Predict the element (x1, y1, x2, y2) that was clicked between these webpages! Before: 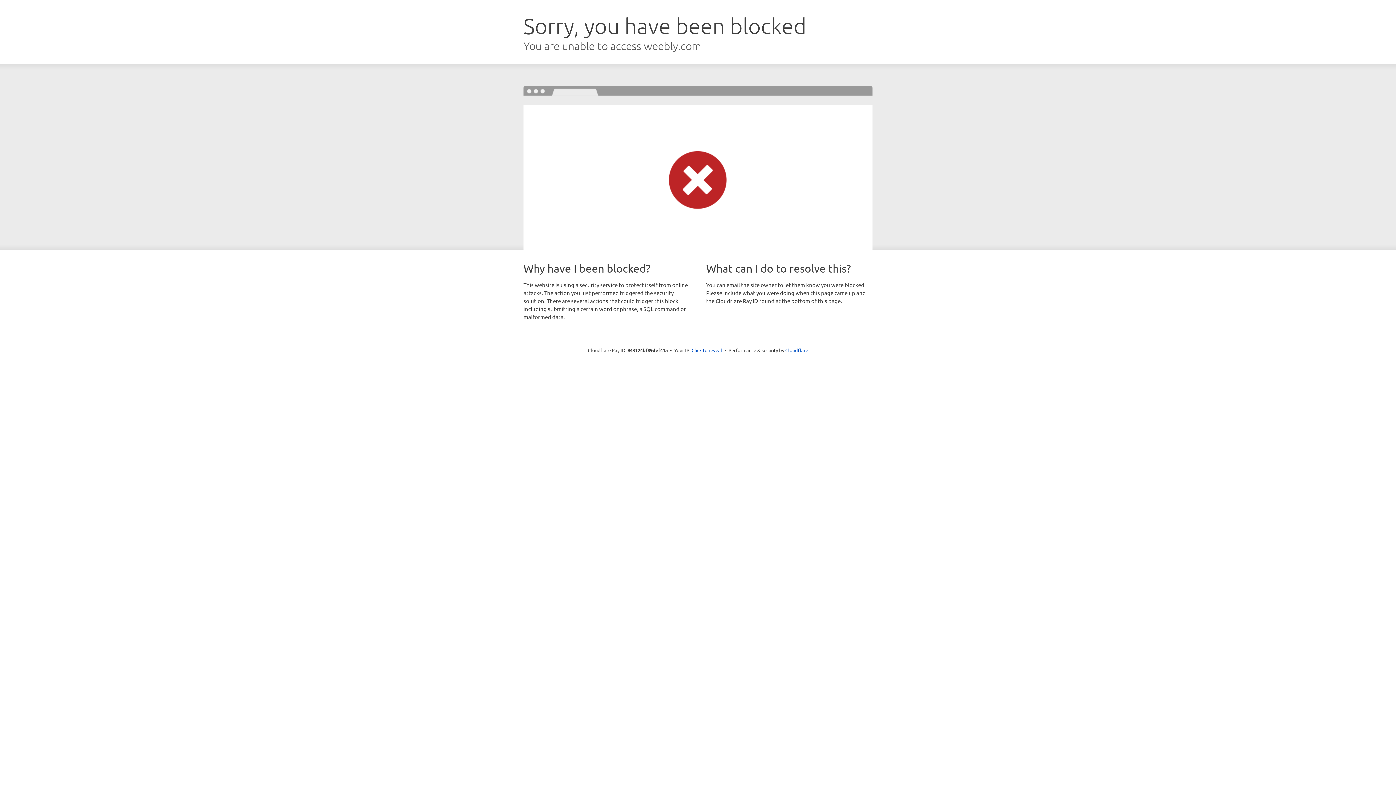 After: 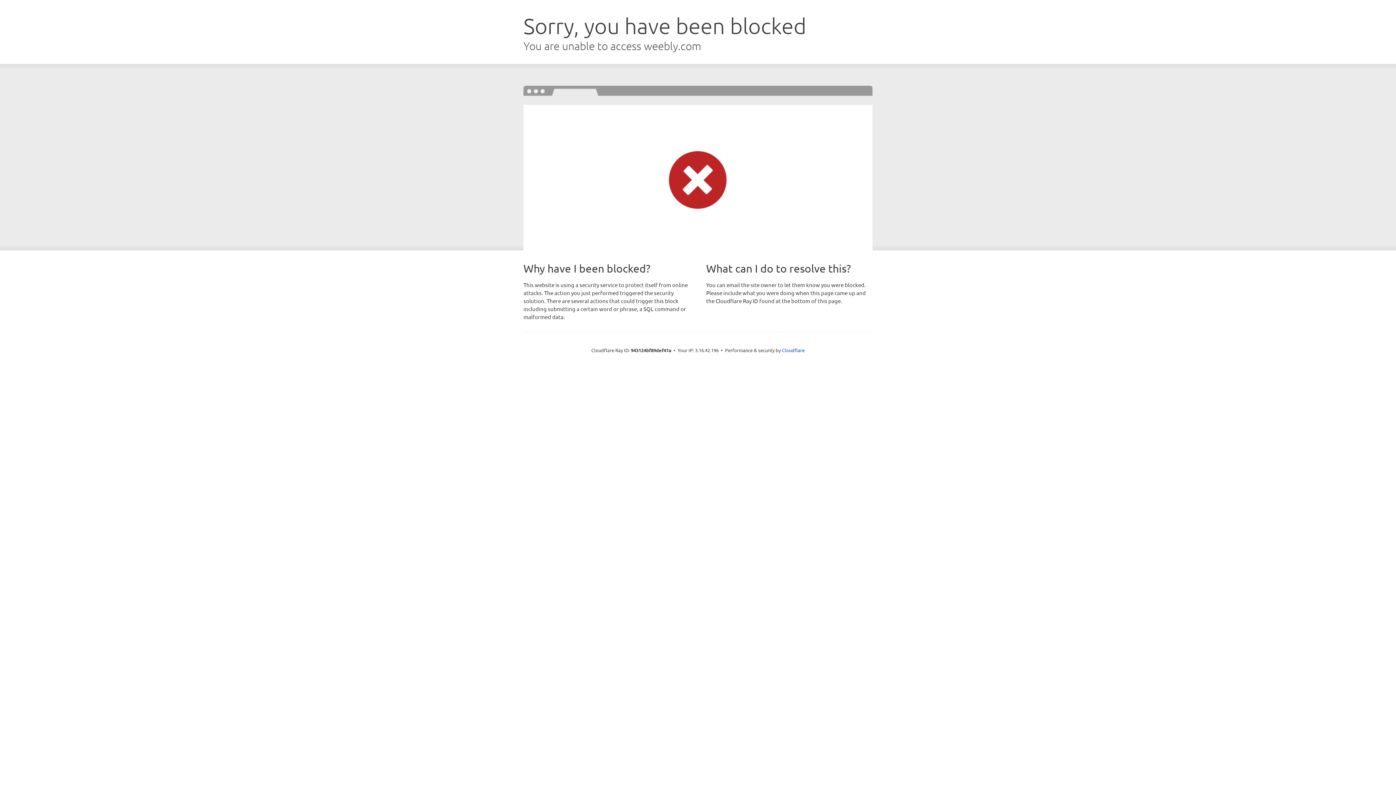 Action: label: Click to reveal bbox: (691, 346, 722, 353)